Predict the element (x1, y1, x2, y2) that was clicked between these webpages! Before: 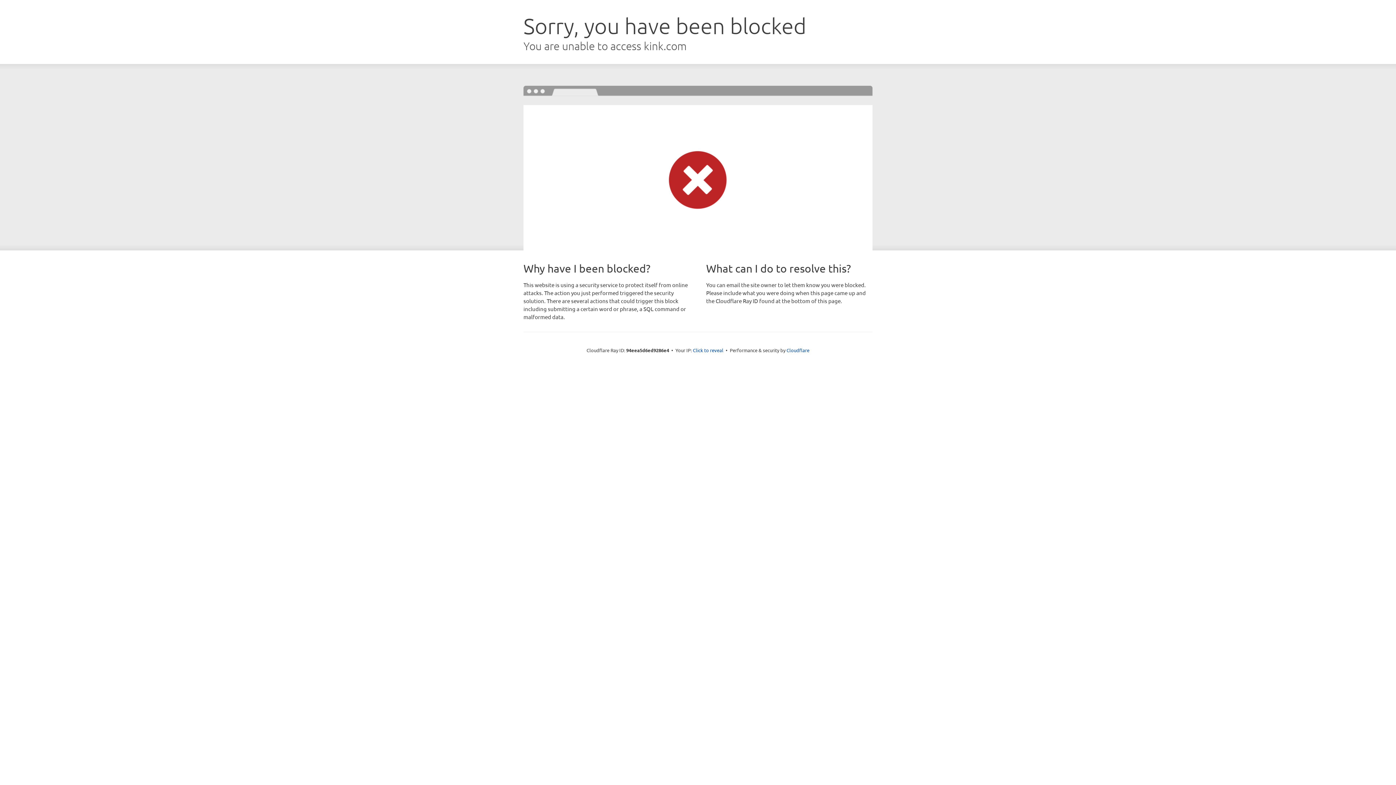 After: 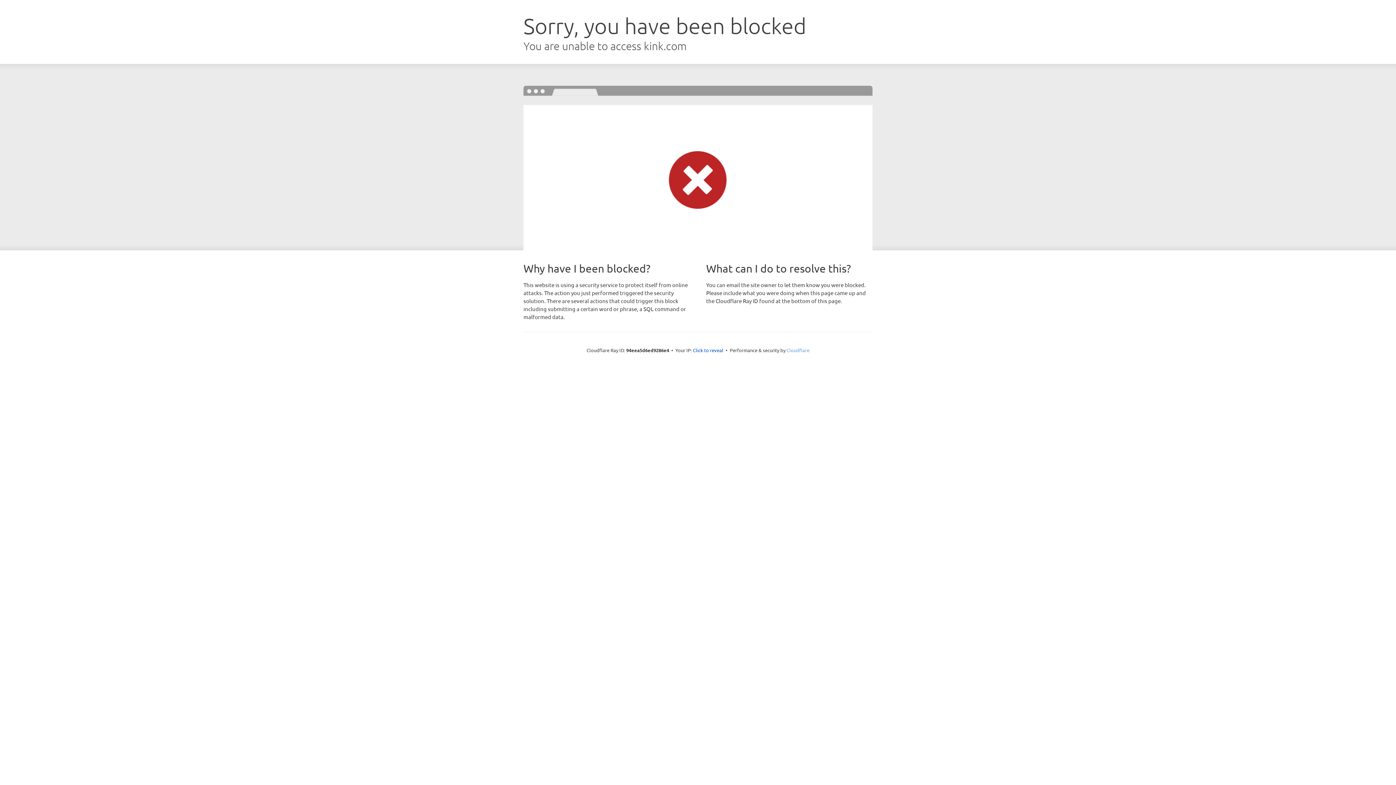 Action: label: Cloudflare bbox: (786, 347, 809, 353)